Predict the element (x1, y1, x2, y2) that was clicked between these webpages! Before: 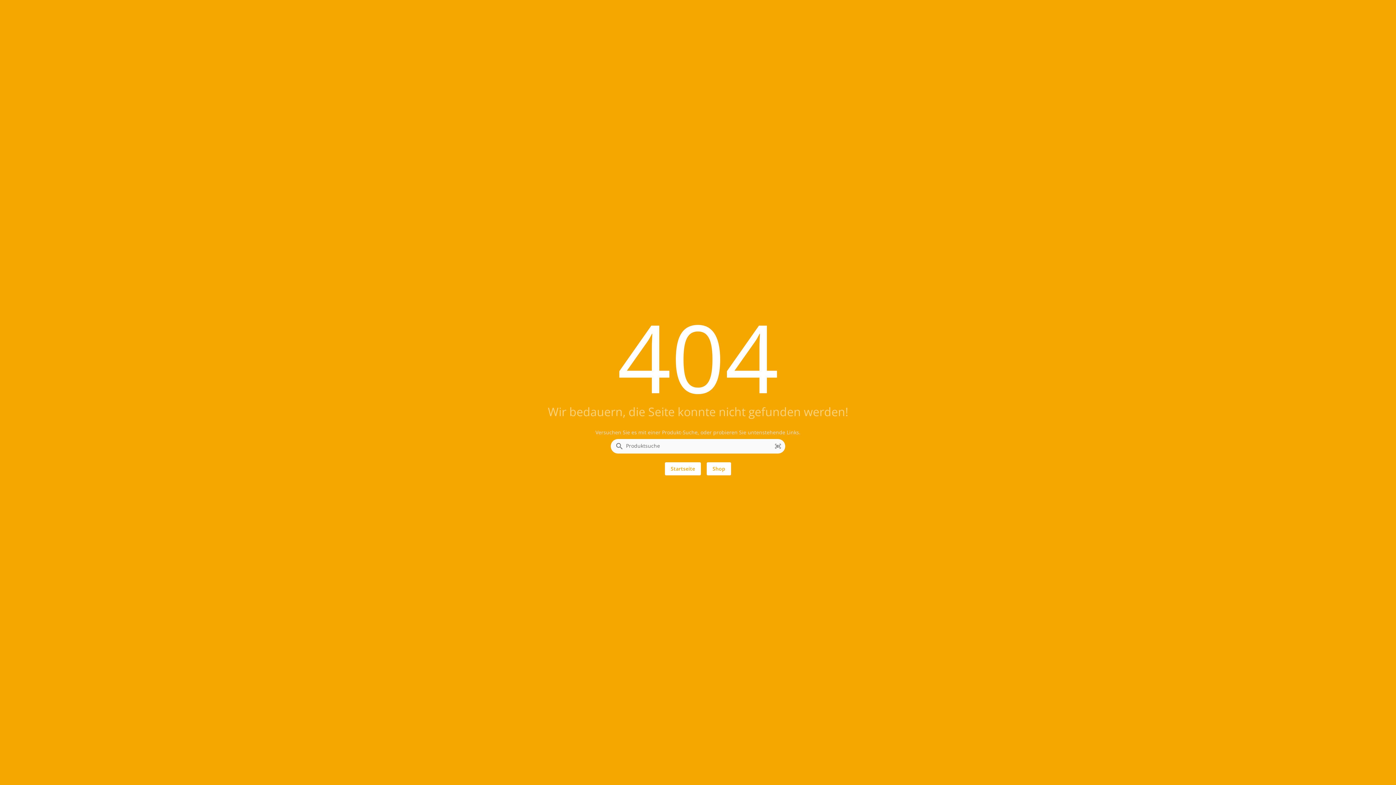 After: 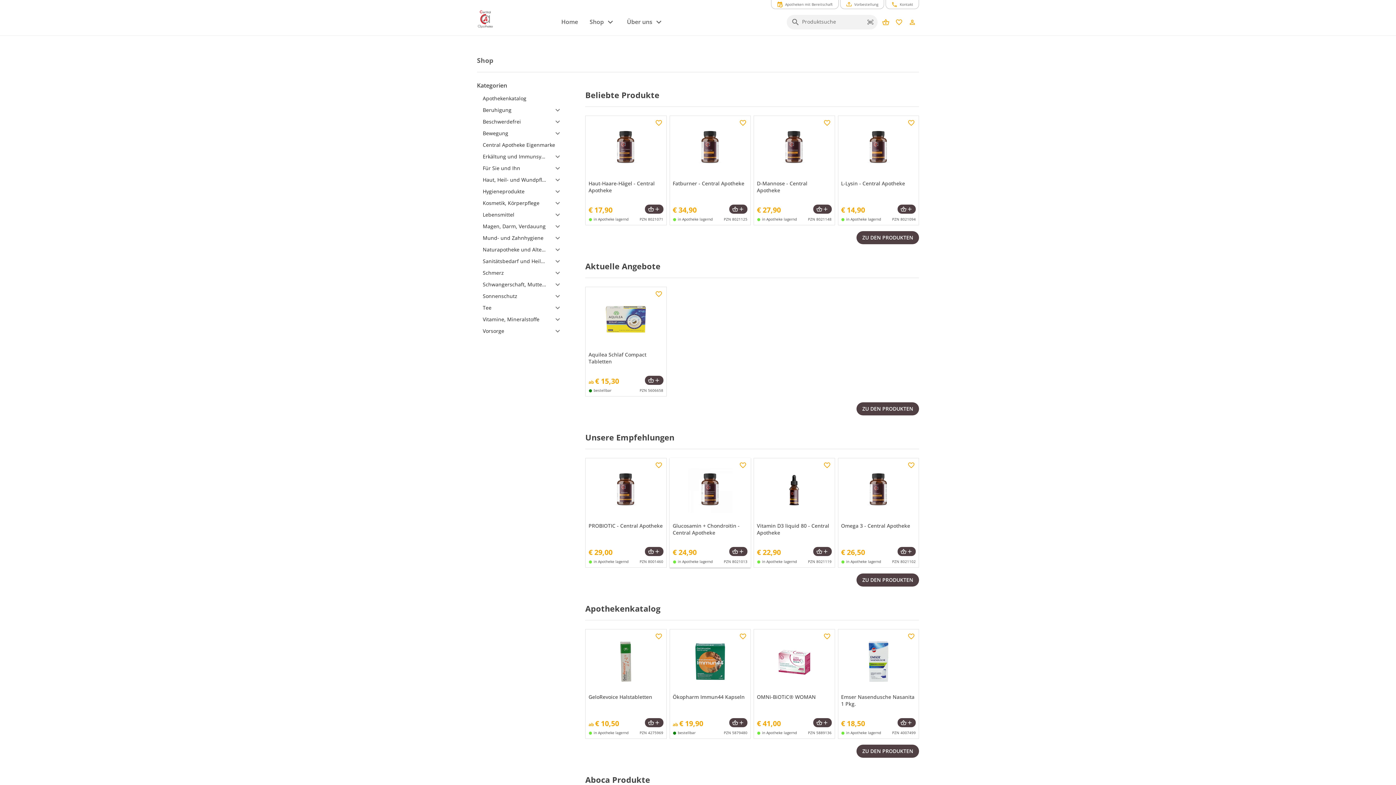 Action: label: Shop bbox: (706, 462, 731, 475)